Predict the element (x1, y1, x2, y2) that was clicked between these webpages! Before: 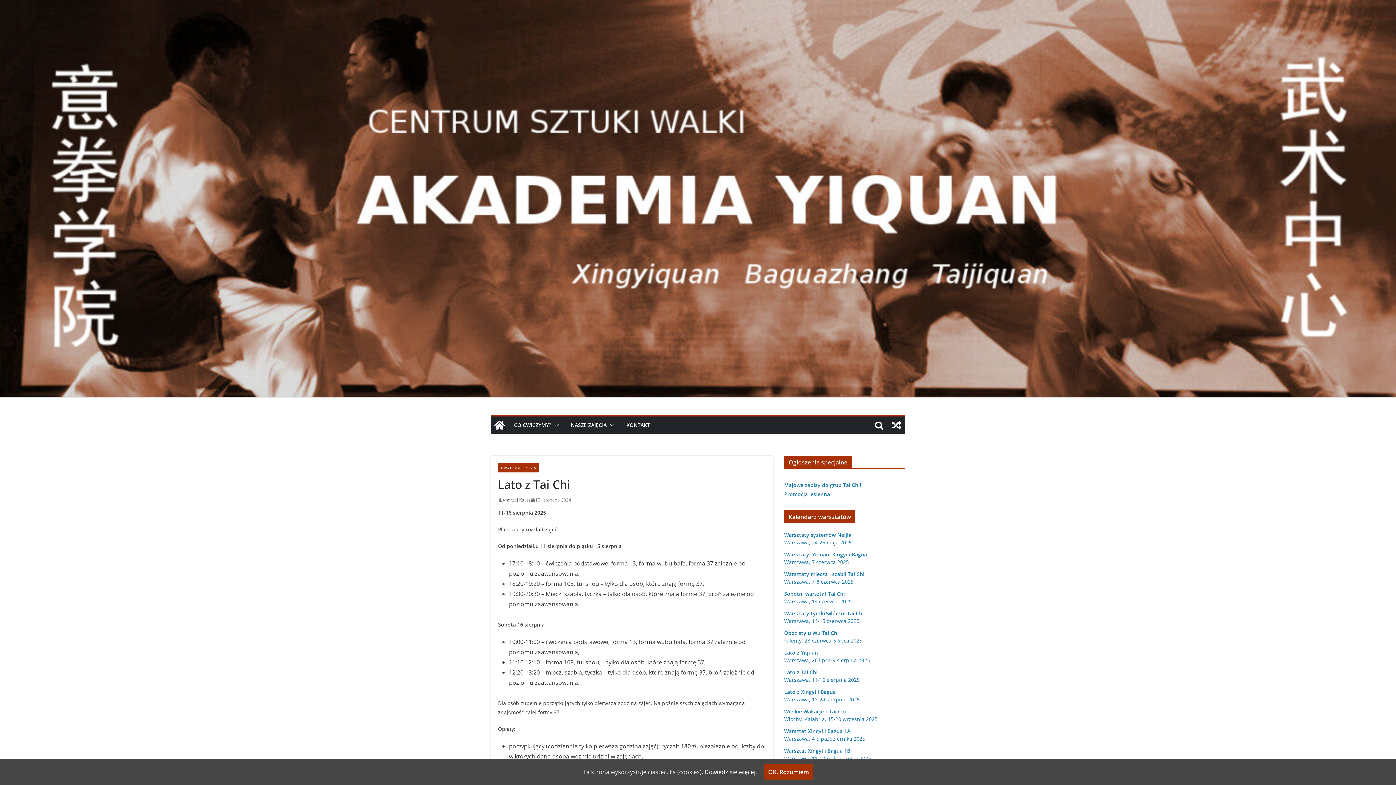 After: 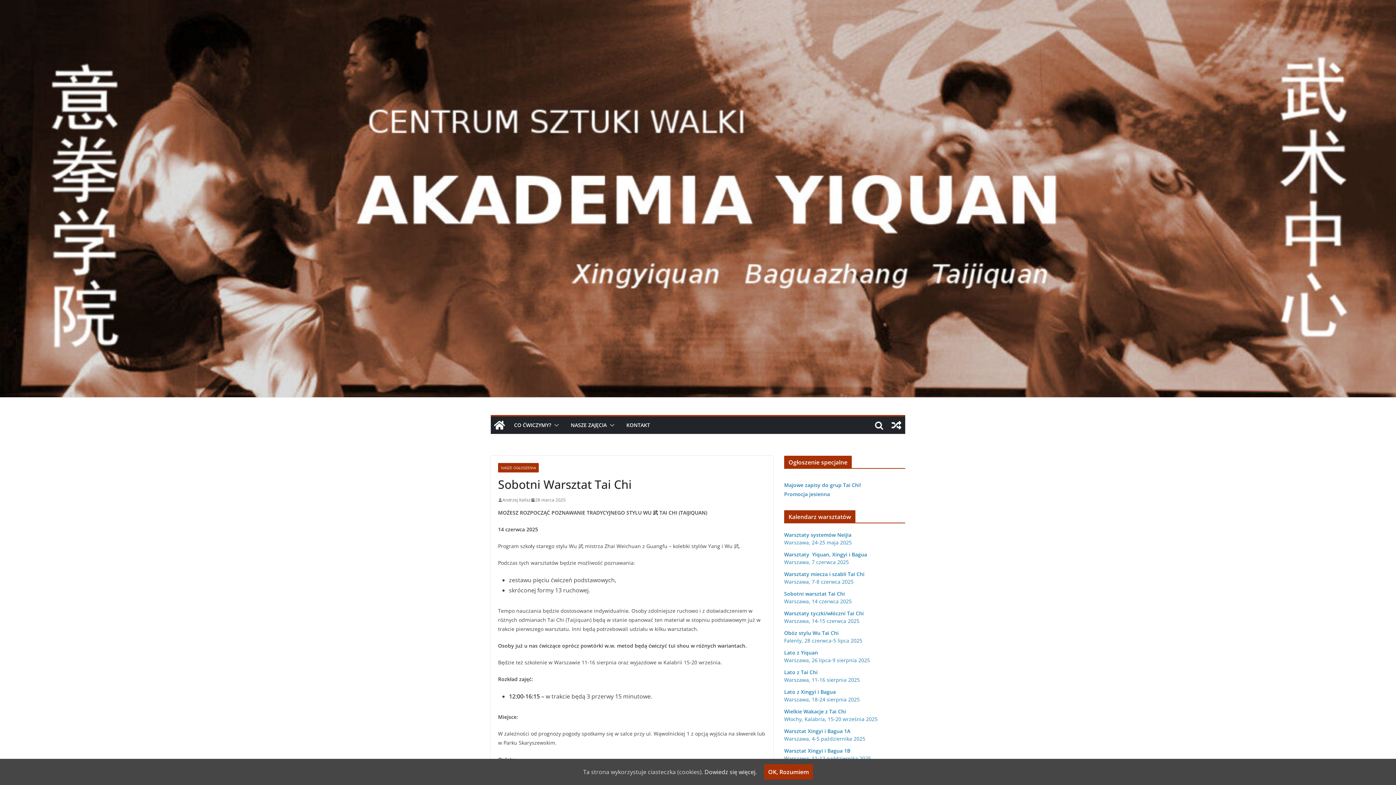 Action: label: Sobotni warsztat Tai Chi bbox: (784, 590, 845, 597)